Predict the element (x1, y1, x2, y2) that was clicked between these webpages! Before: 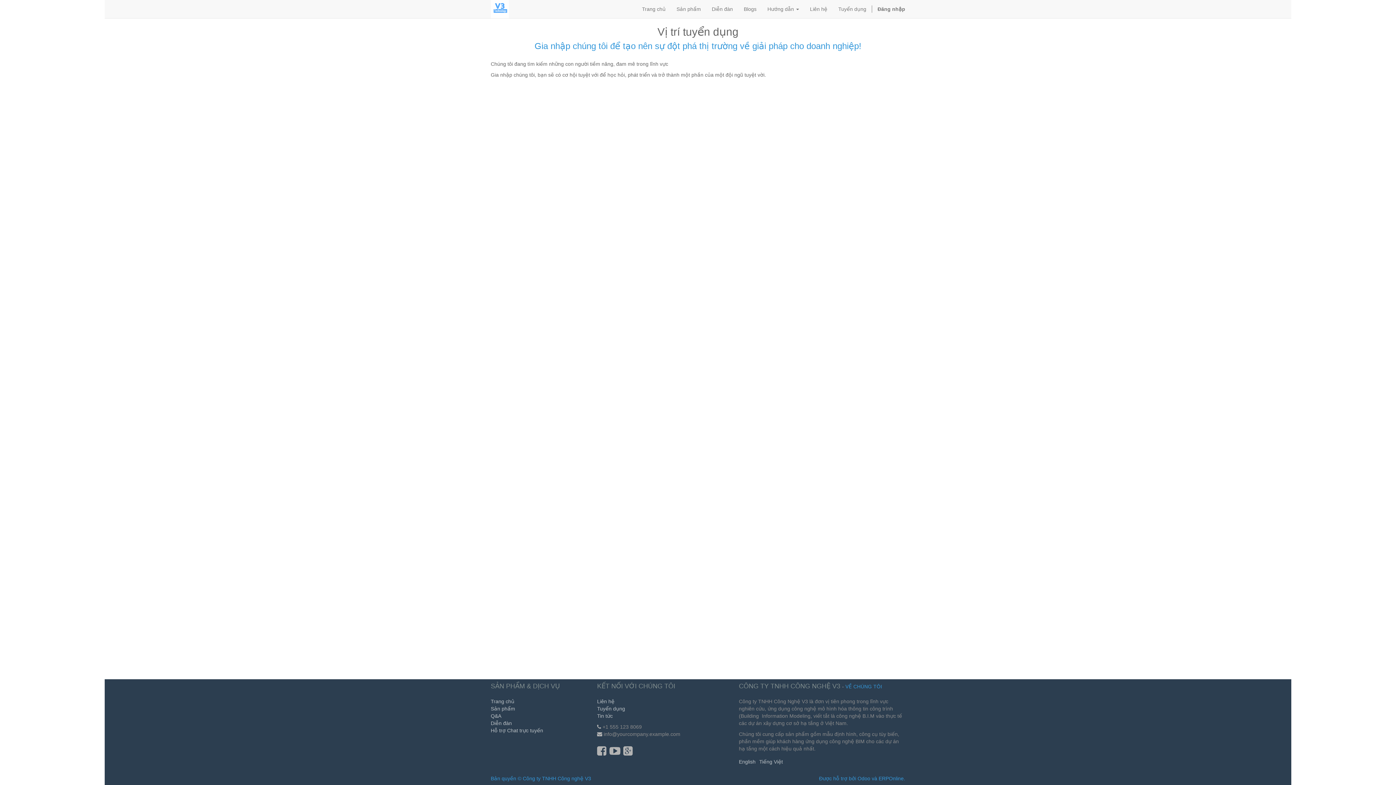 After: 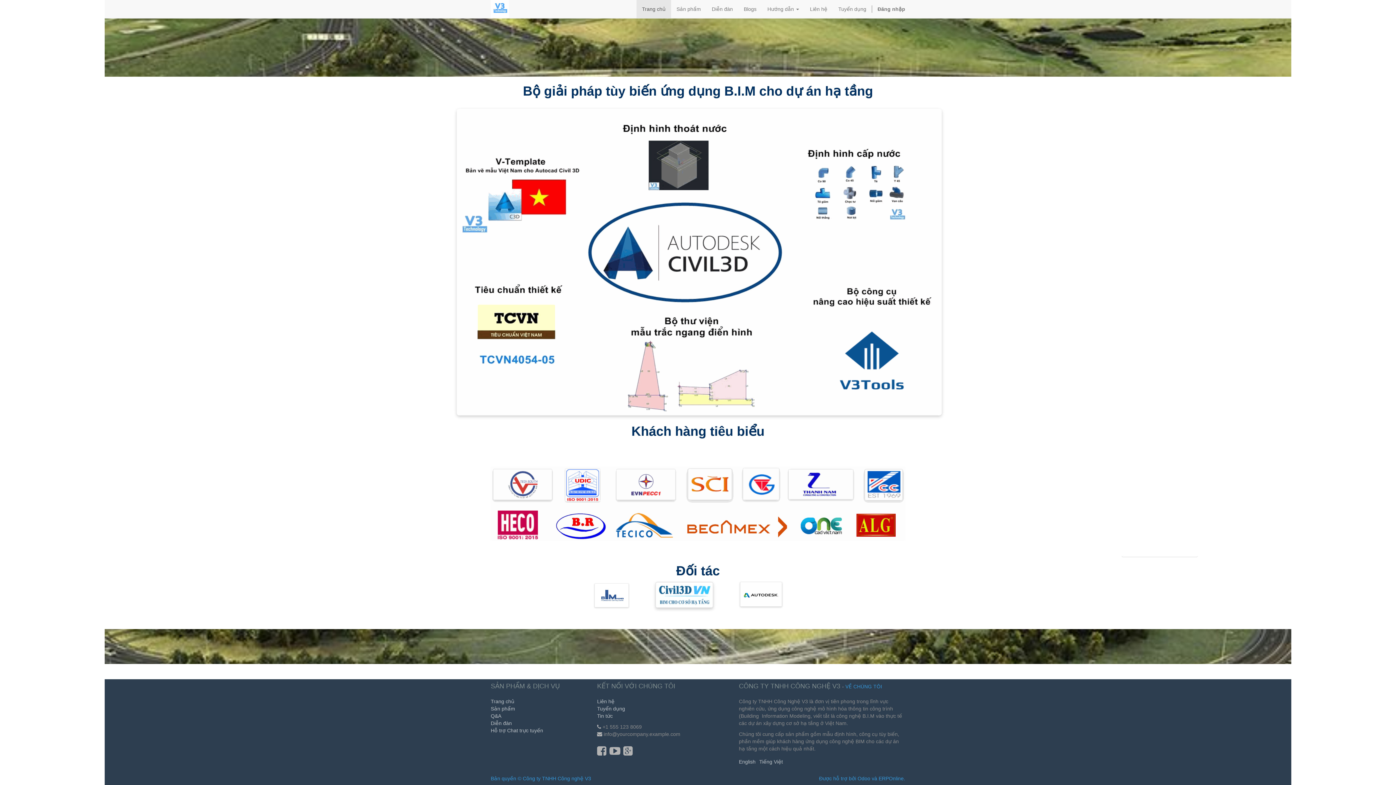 Action: bbox: (490, 698, 514, 704) label: Trang chủ